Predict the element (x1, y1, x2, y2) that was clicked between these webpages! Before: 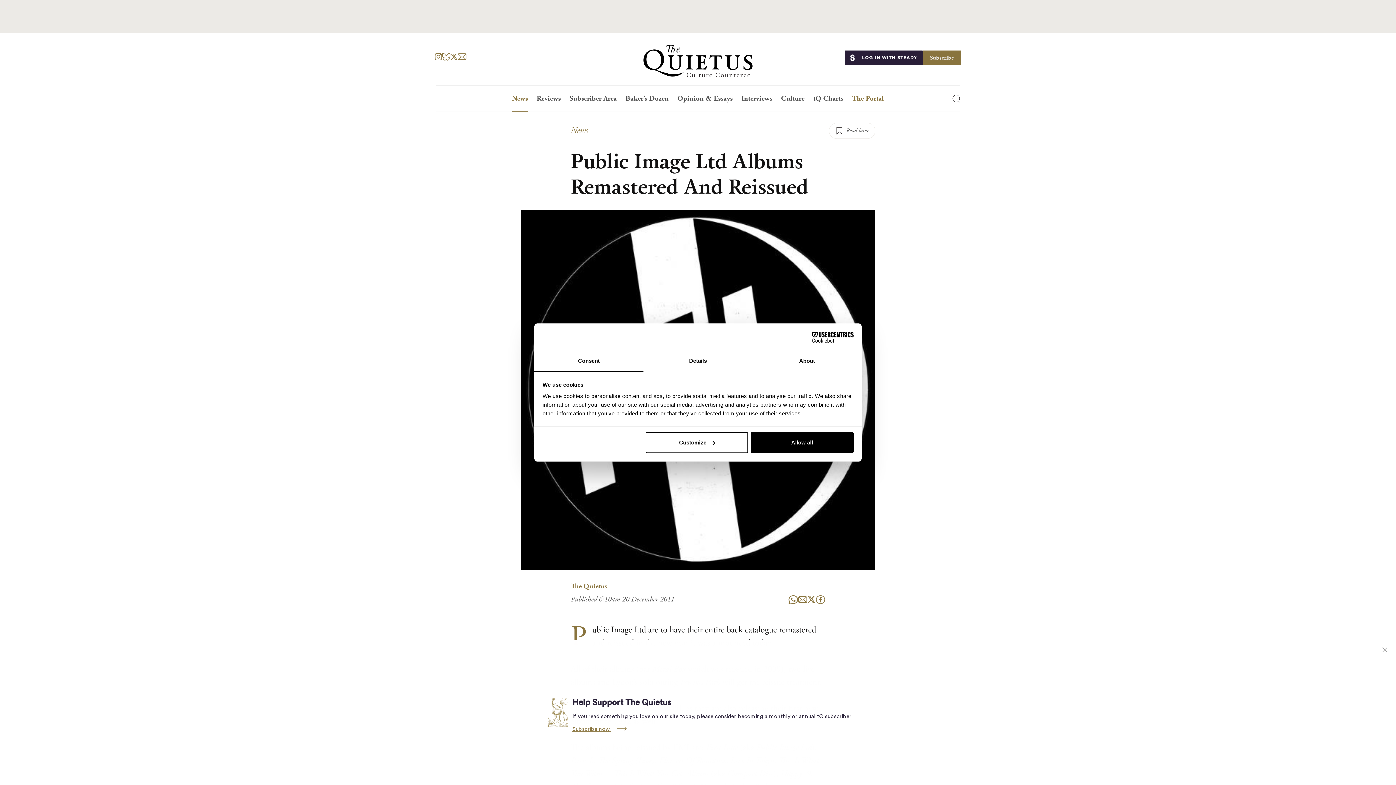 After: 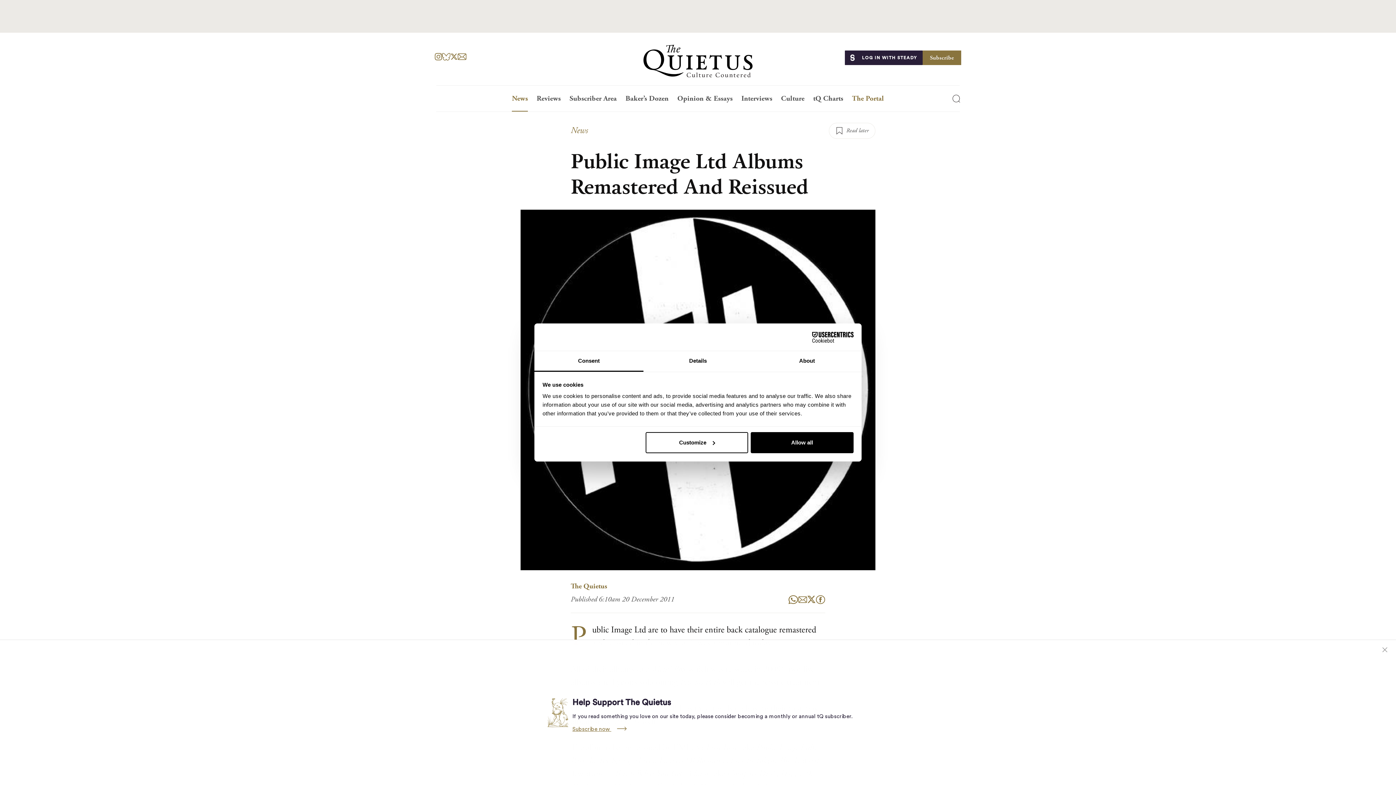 Action: bbox: (790, 331, 853, 342) label: Cookiebot - opens in a new window